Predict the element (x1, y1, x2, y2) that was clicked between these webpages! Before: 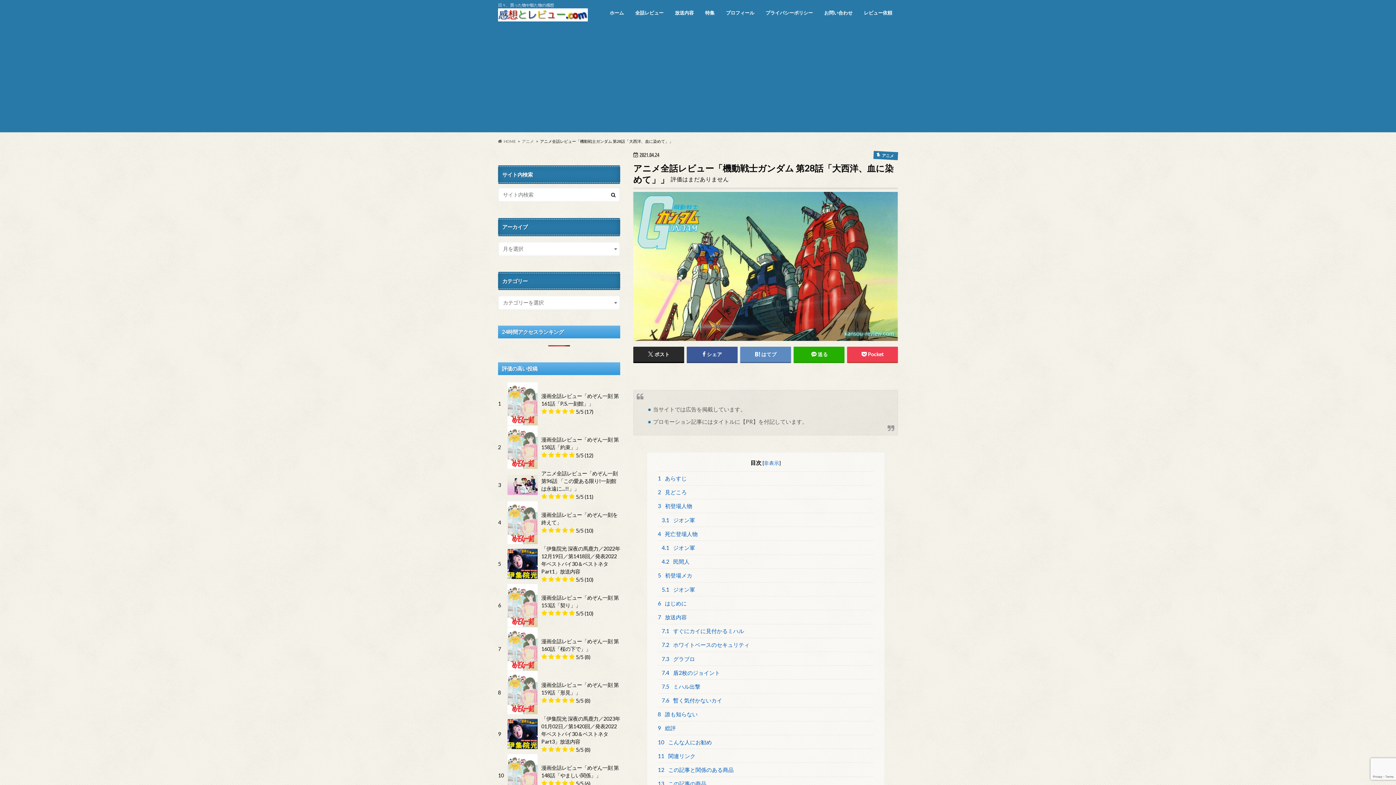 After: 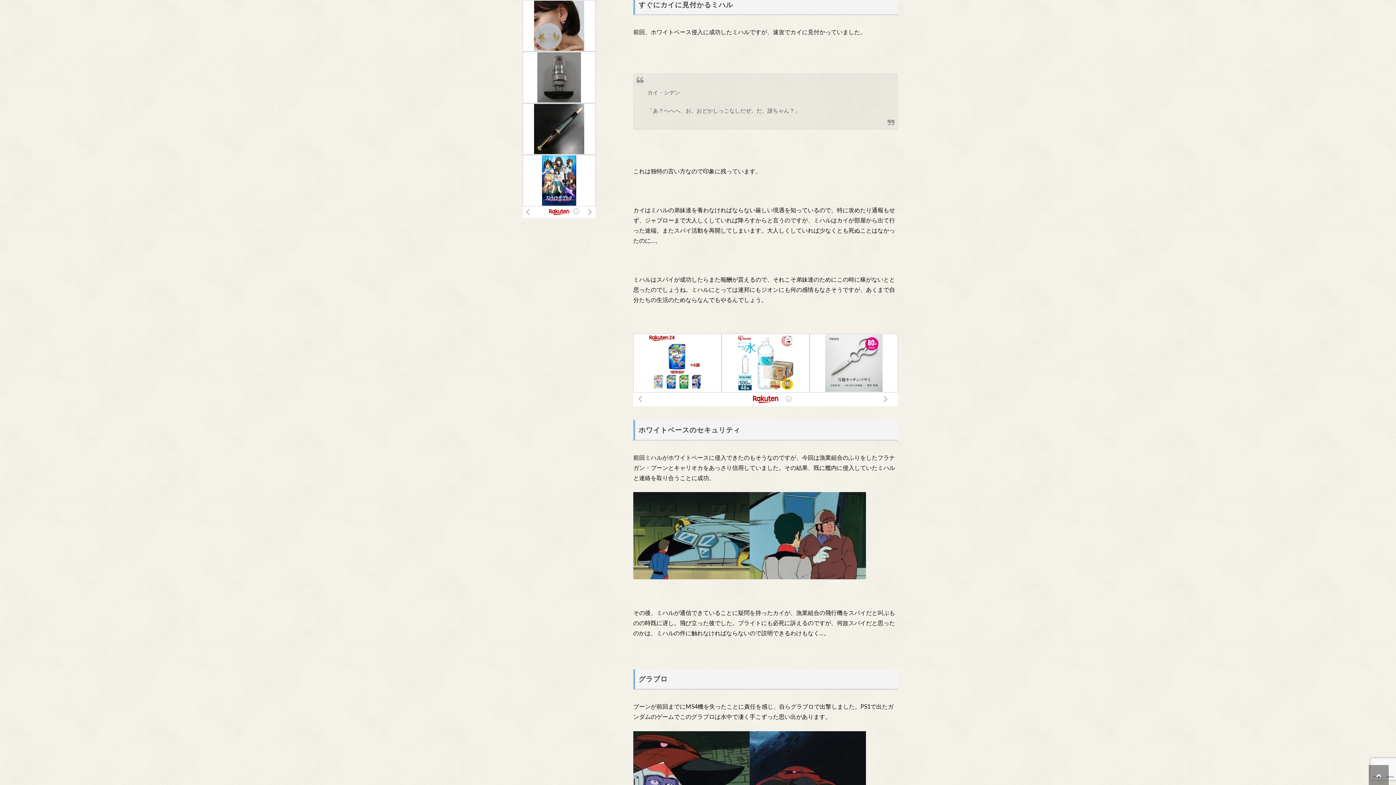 Action: bbox: (658, 624, 873, 638) label: 7.1 すぐにカイに見付かるミハル